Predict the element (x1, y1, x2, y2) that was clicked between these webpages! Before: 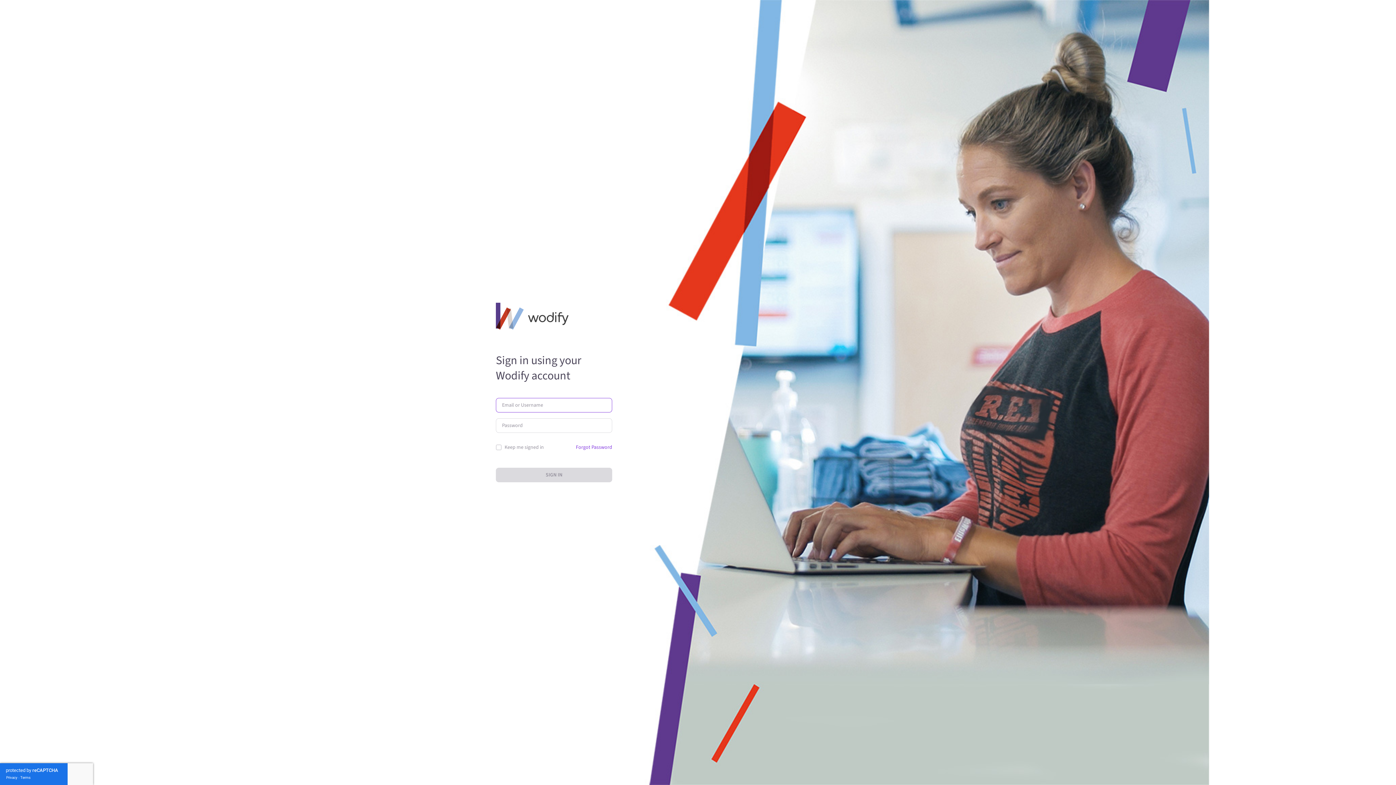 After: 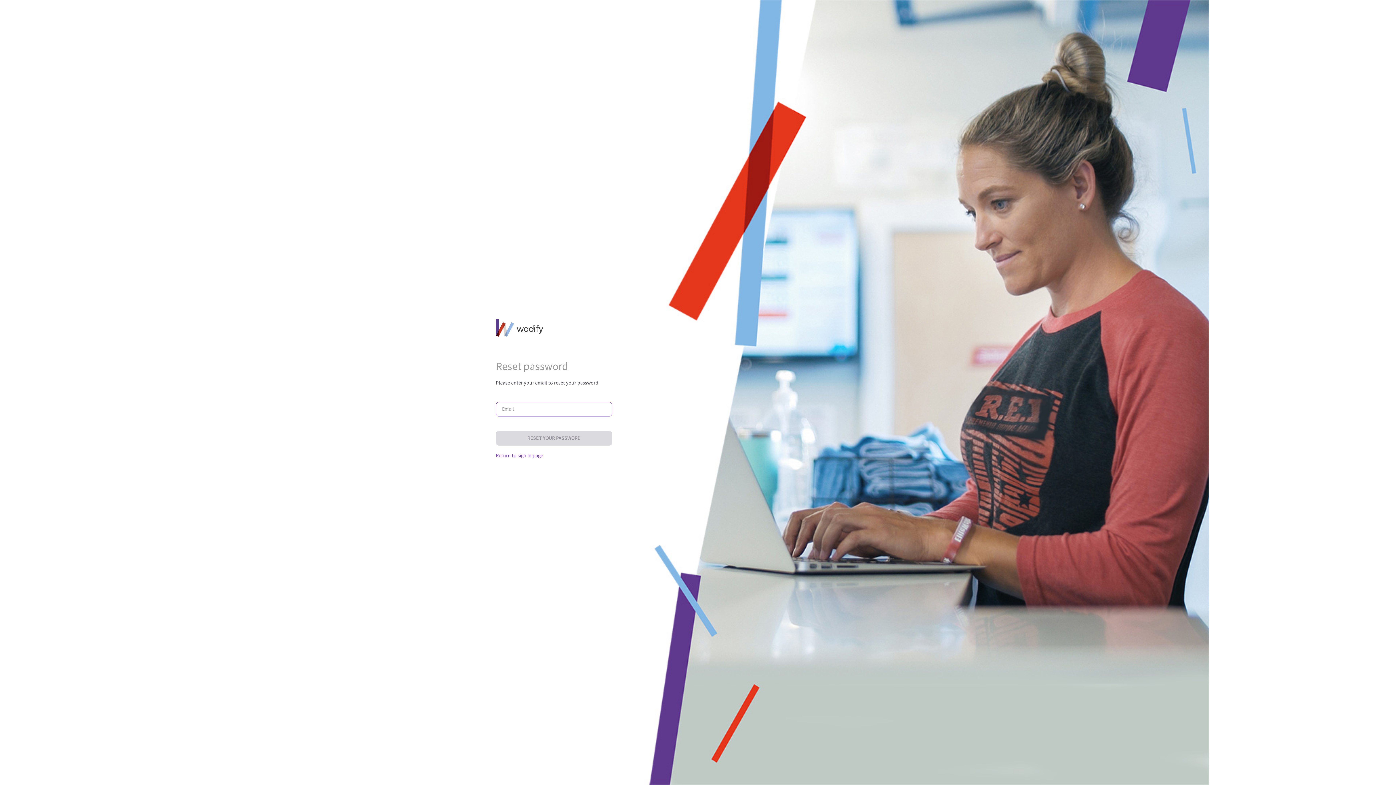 Action: label: Forgot Password bbox: (576, 441, 612, 453)